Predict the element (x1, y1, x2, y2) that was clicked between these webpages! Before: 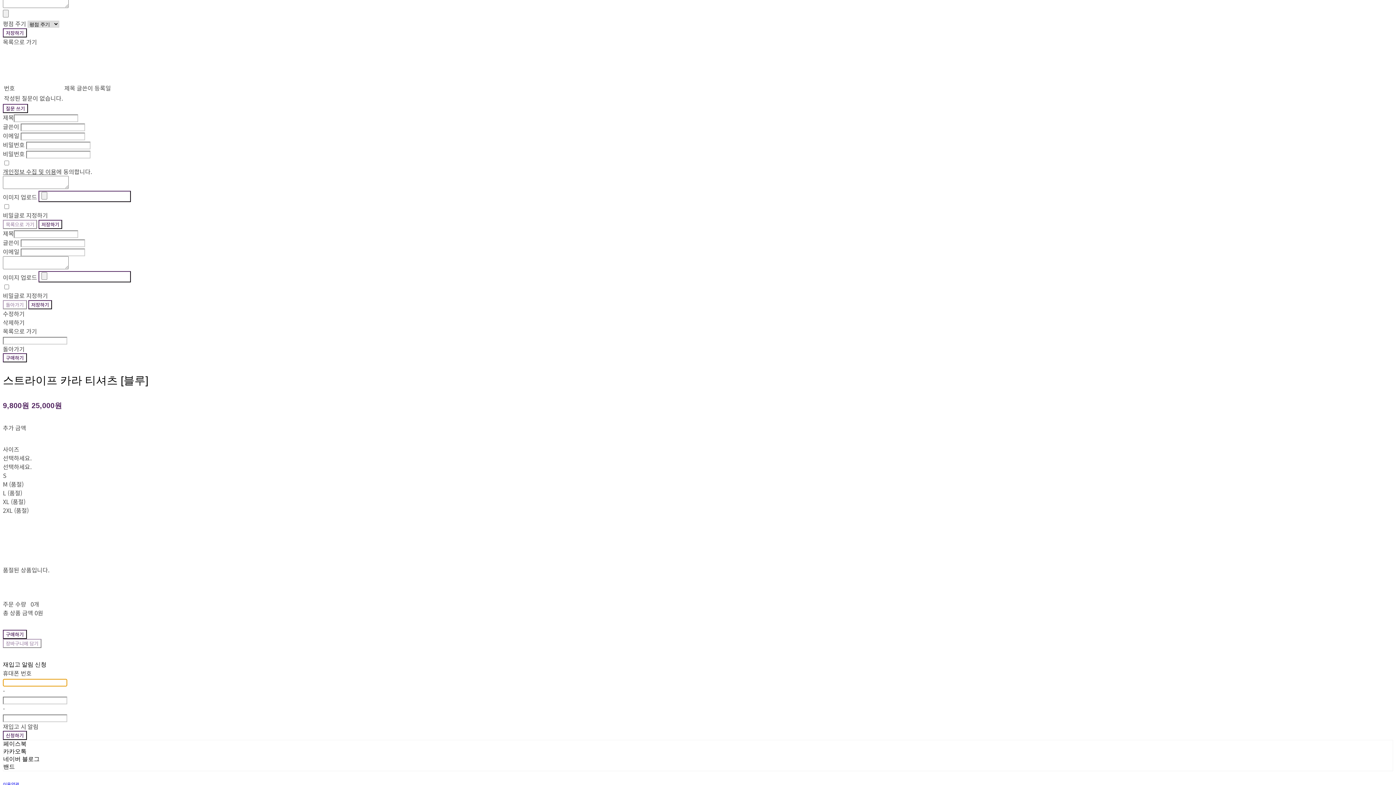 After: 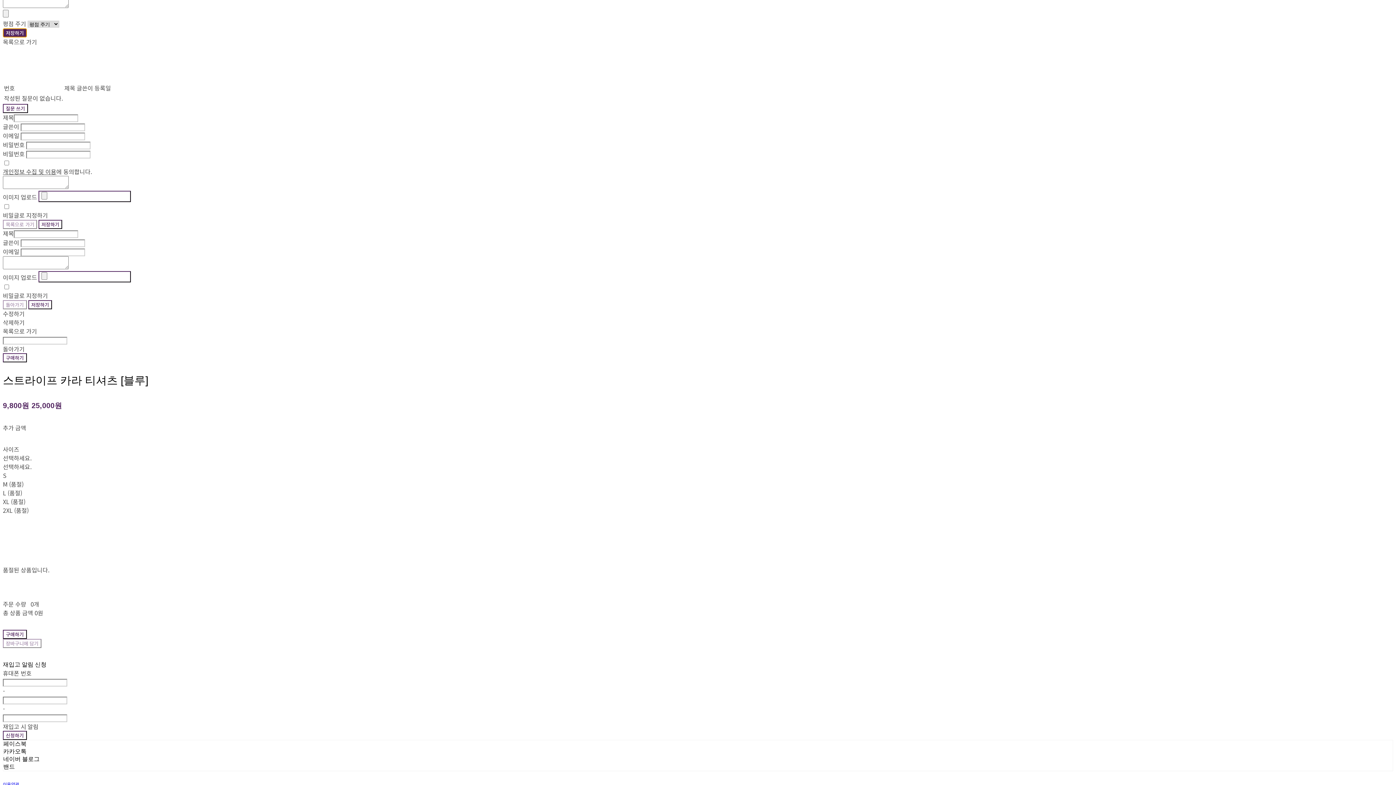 Action: bbox: (2, 28, 26, 37) label: 저장하기